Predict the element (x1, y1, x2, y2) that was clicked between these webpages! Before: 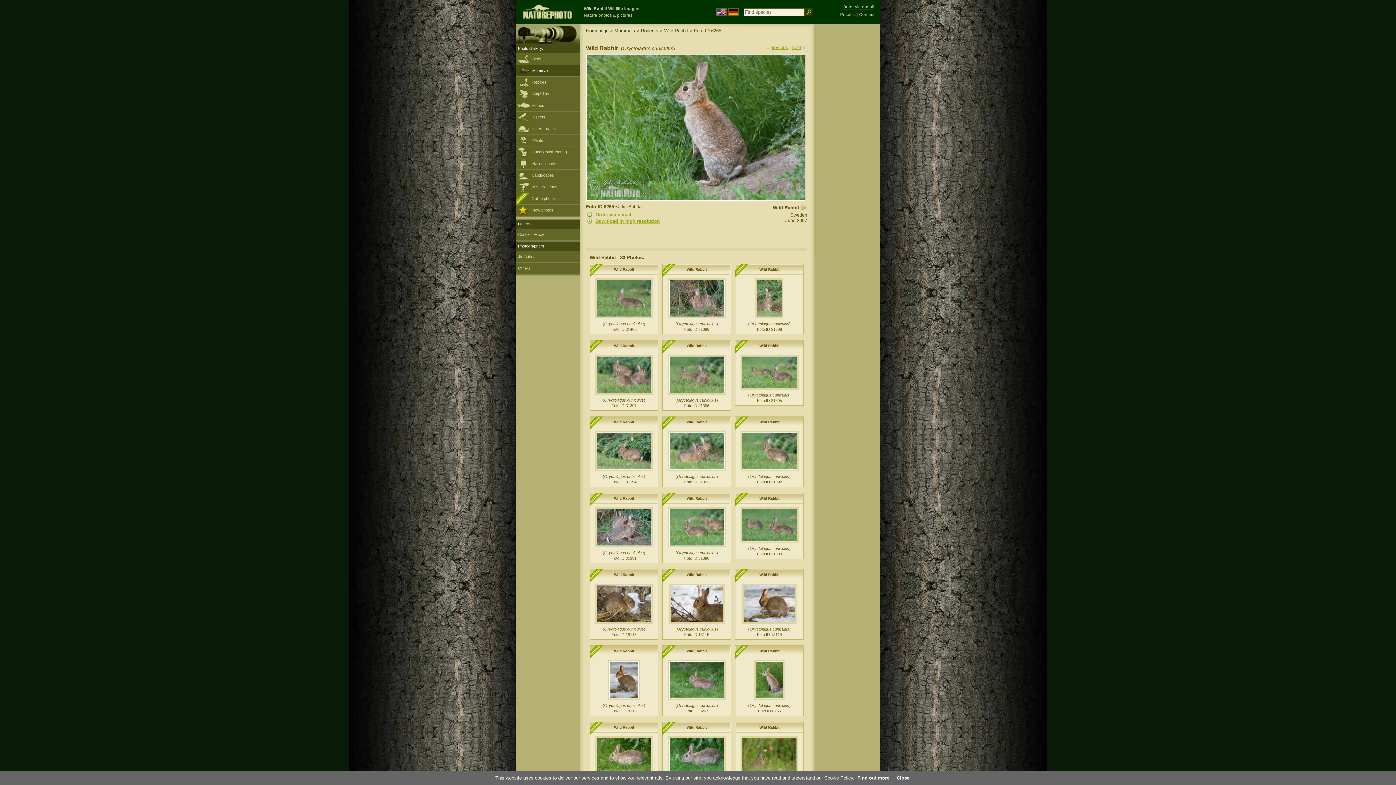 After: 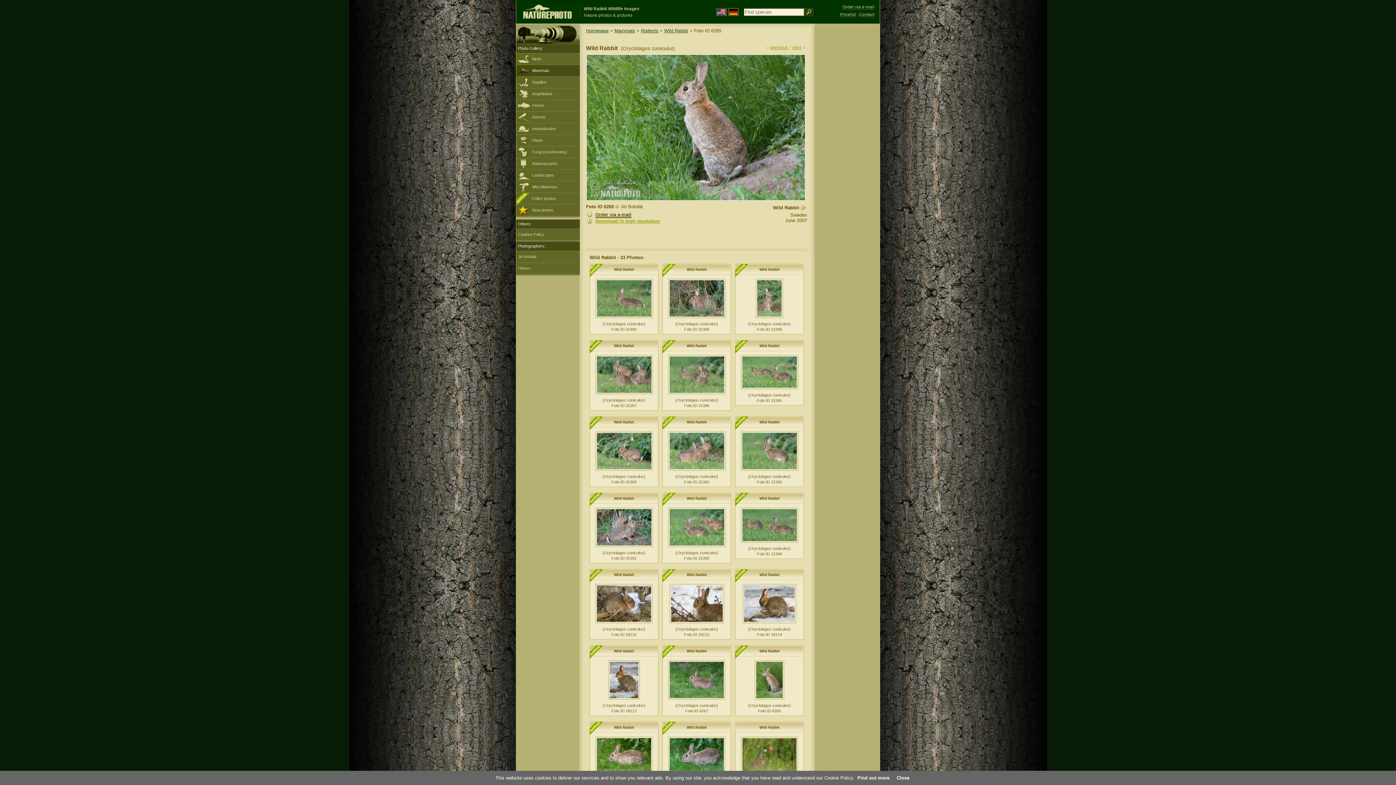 Action: bbox: (595, 212, 631, 217) label: Order via e-mail